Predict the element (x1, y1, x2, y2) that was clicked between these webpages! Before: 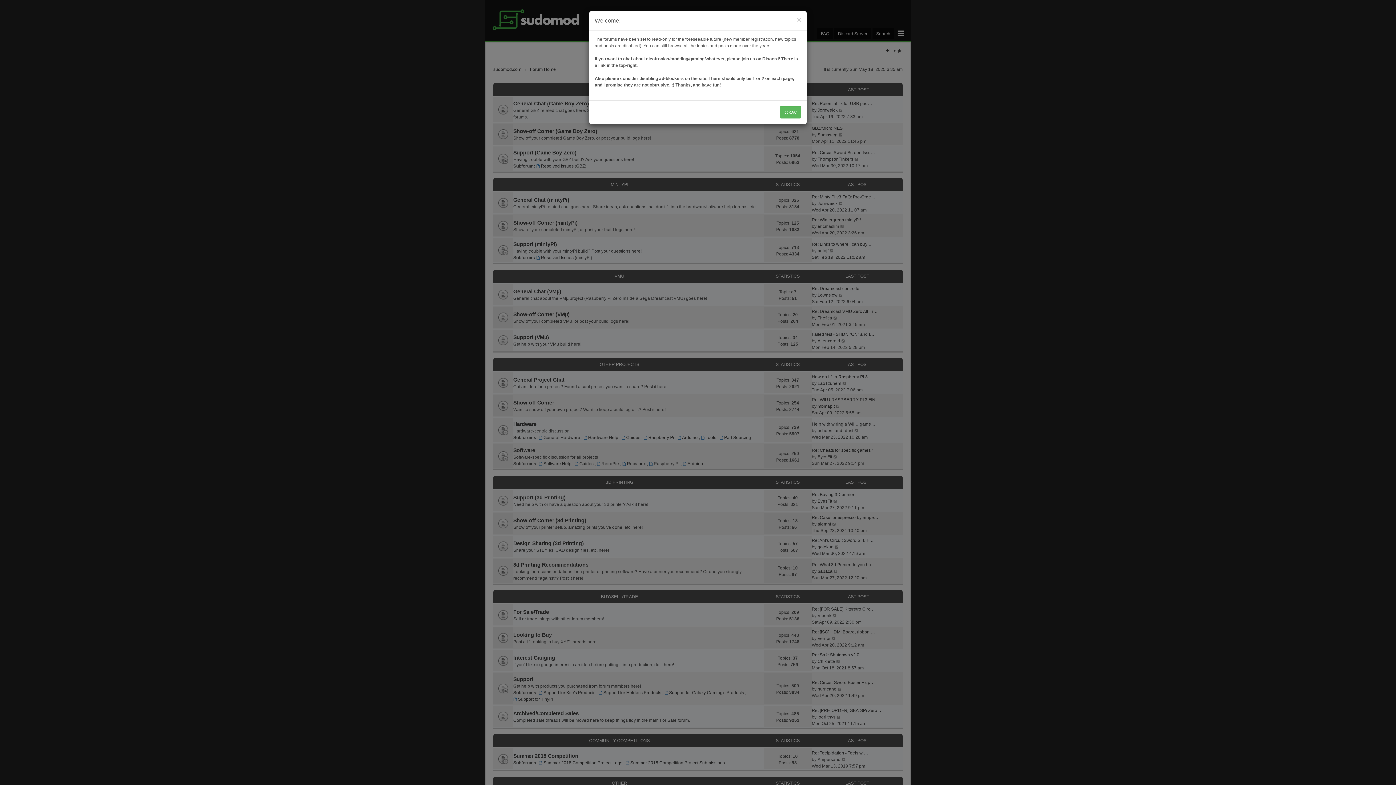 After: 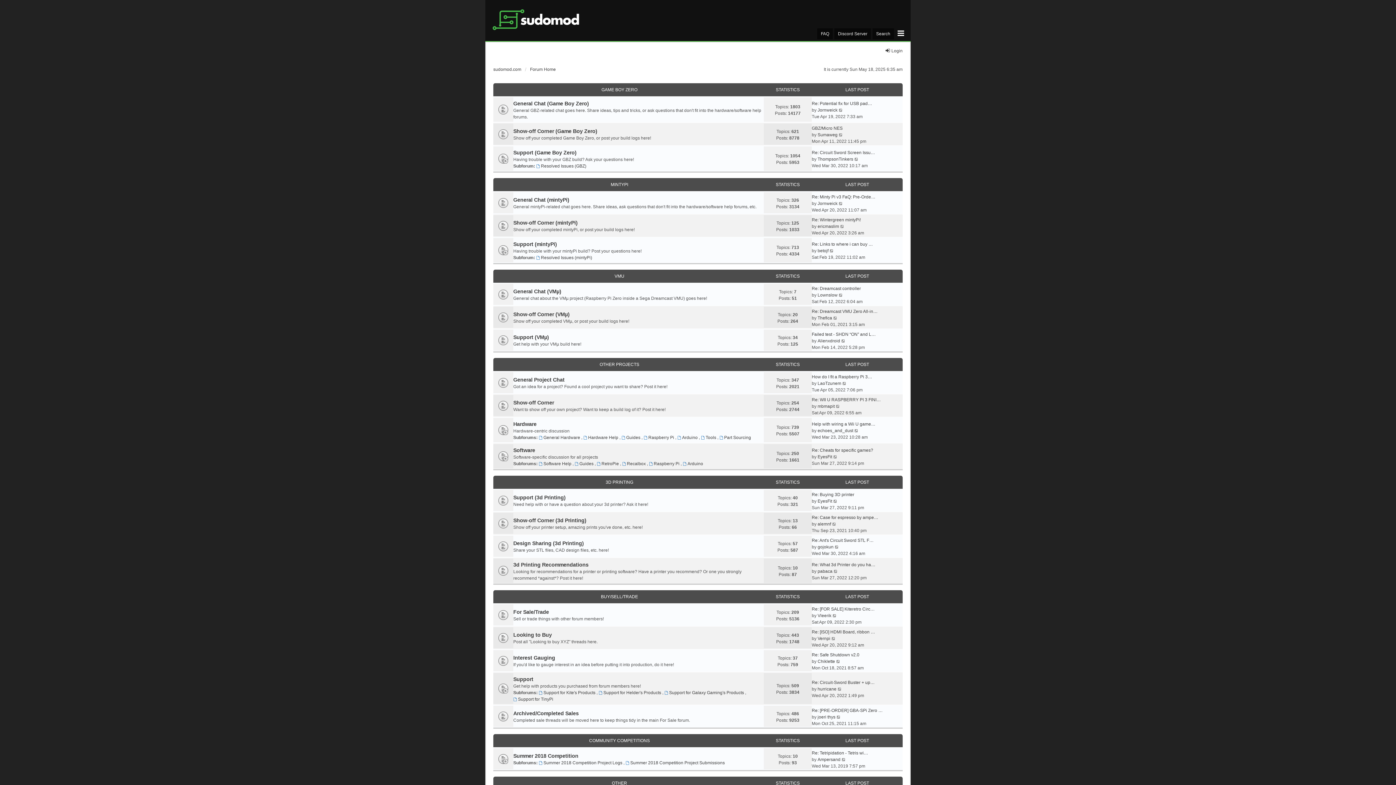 Action: bbox: (797, 16, 801, 23) label: ×